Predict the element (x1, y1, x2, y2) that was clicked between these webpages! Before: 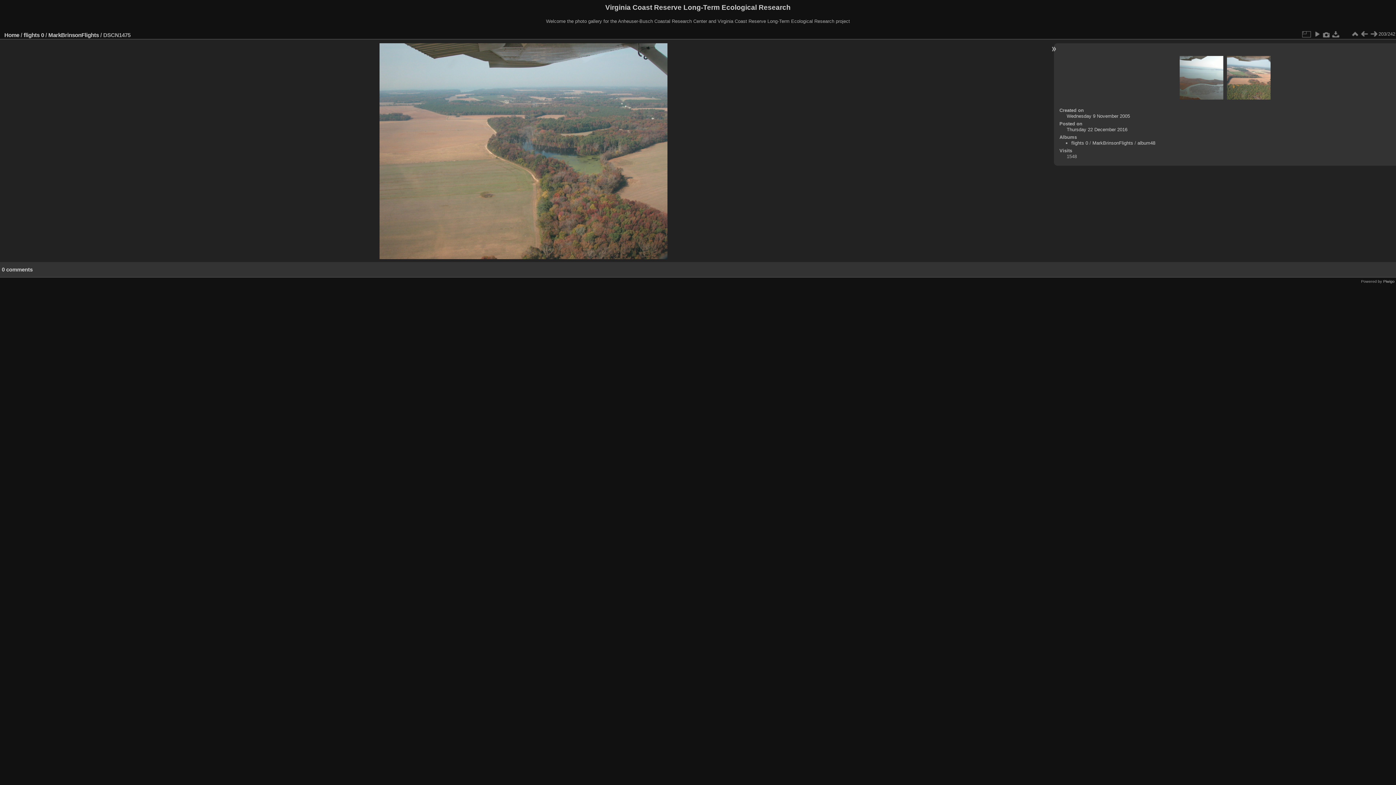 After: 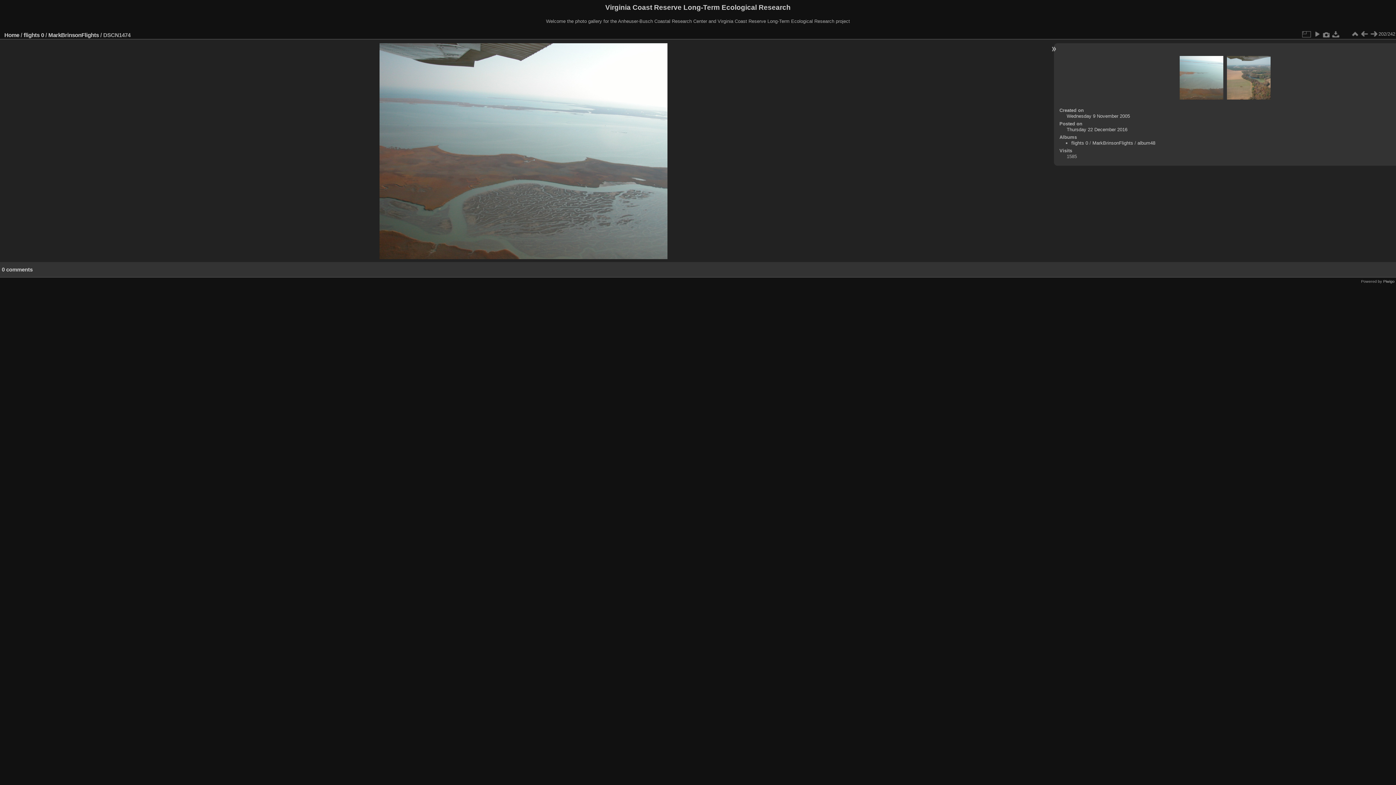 Action: bbox: (1179, 55, 1223, 100)